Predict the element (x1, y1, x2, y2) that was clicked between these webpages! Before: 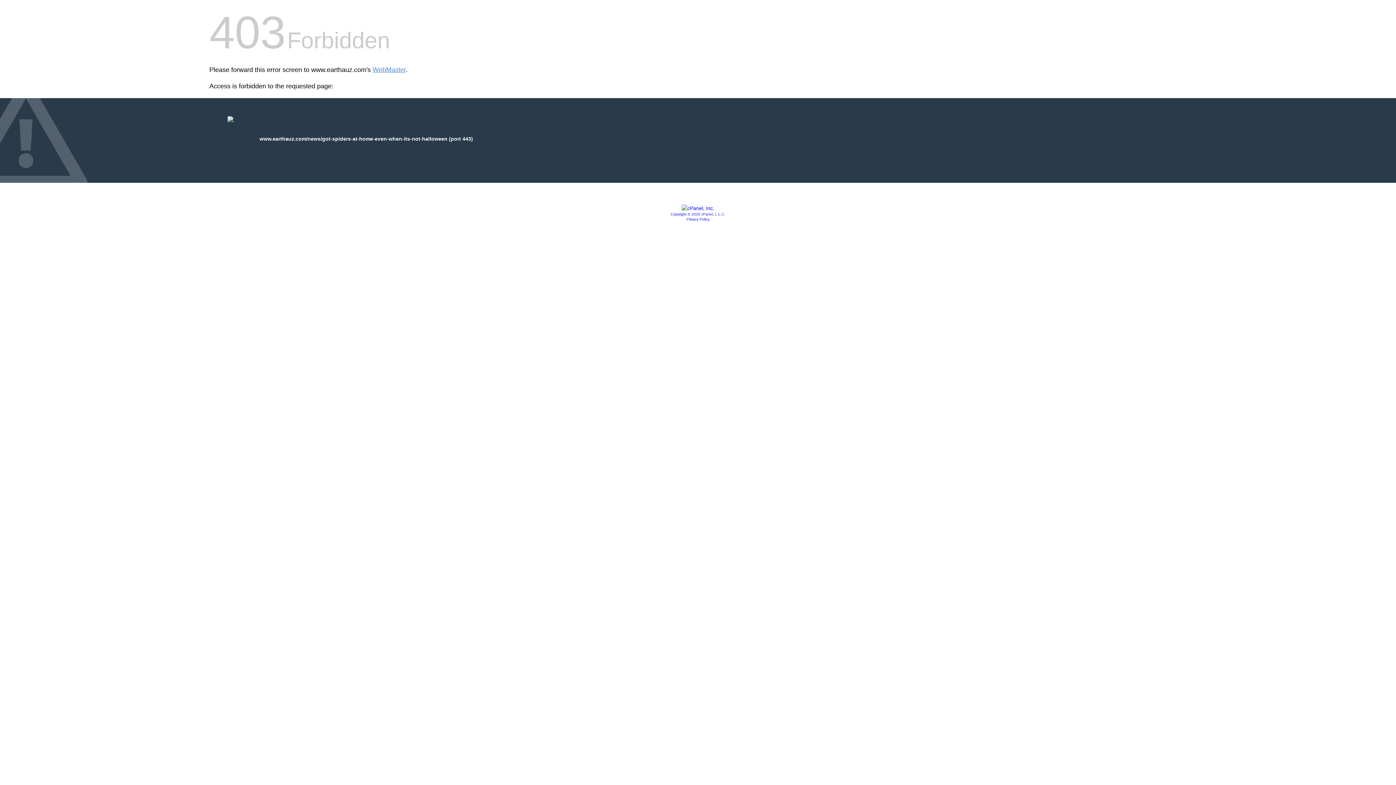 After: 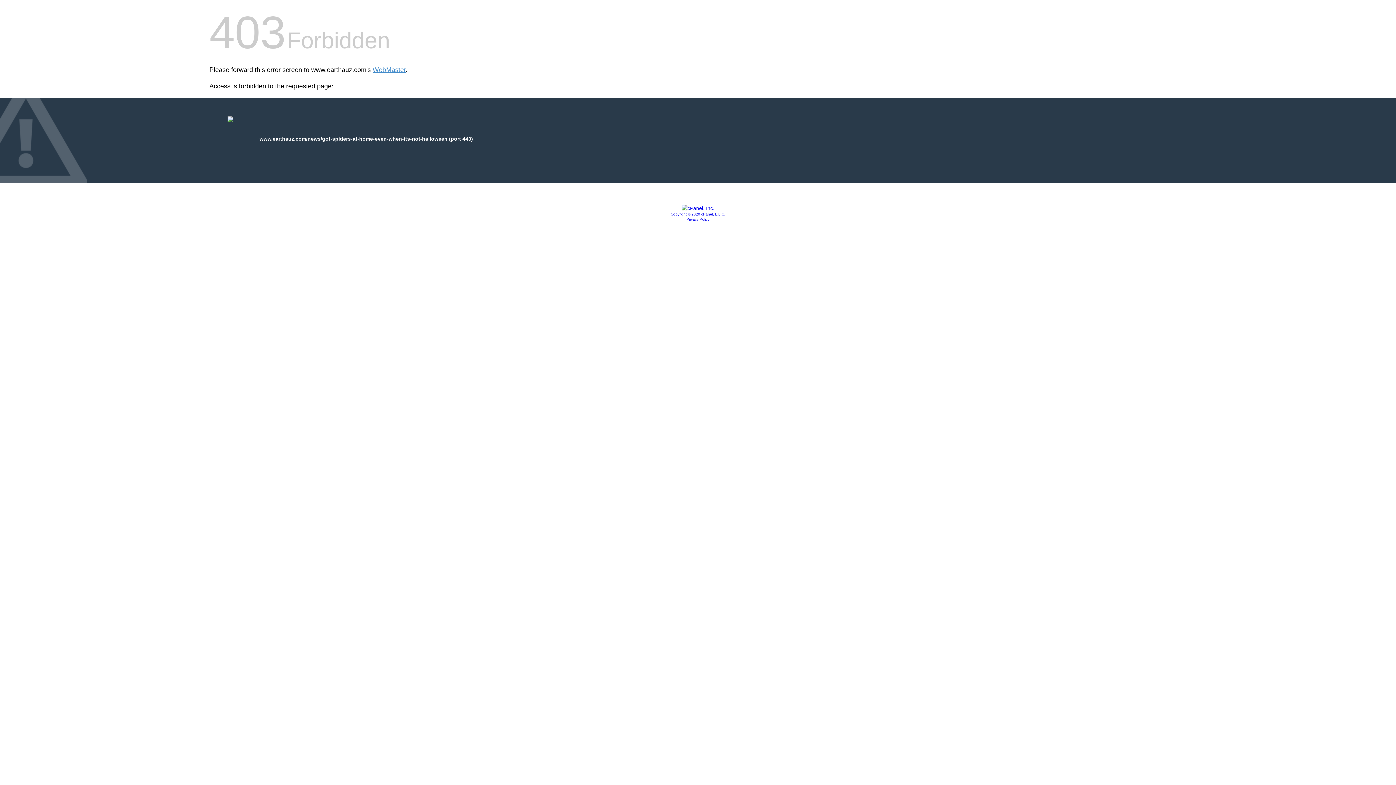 Action: bbox: (686, 217, 709, 221) label: Privacy Policy